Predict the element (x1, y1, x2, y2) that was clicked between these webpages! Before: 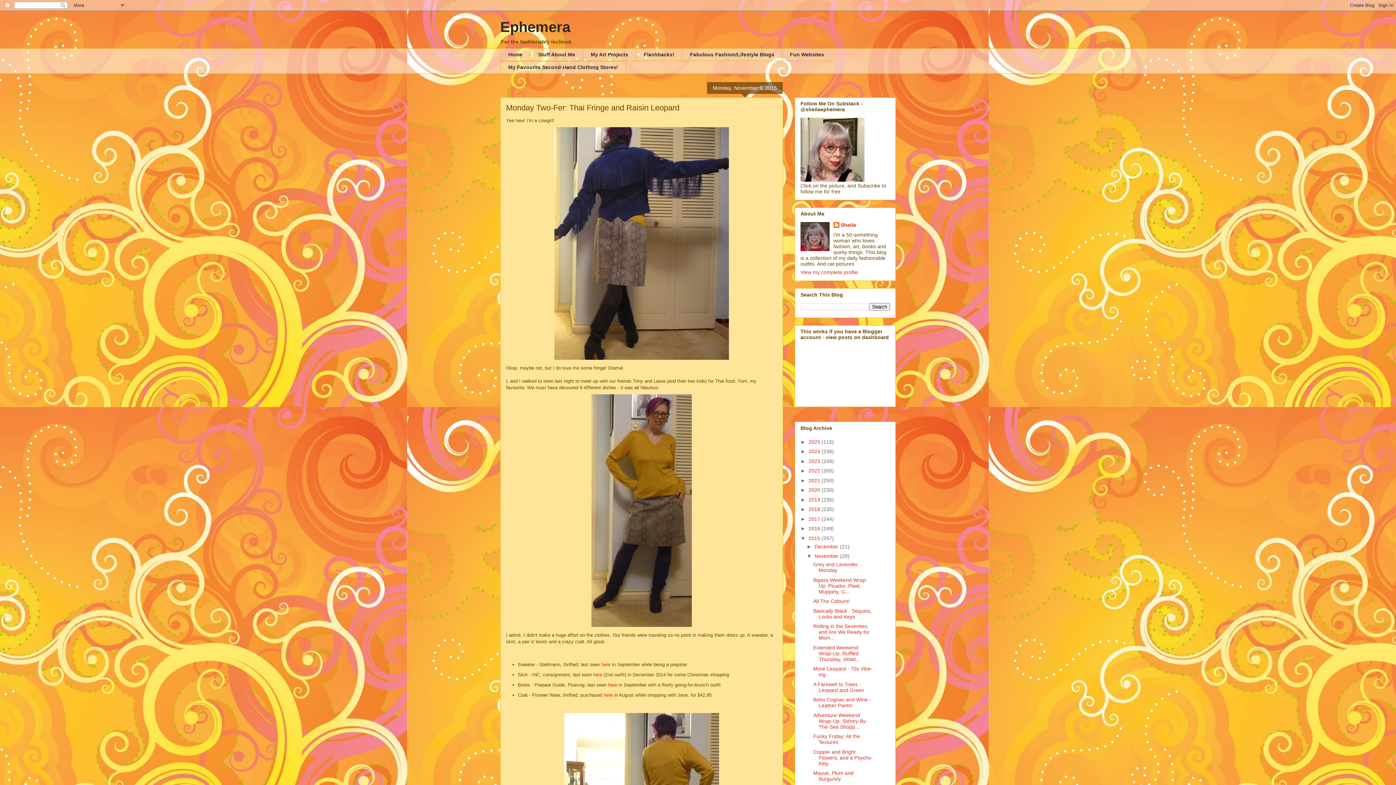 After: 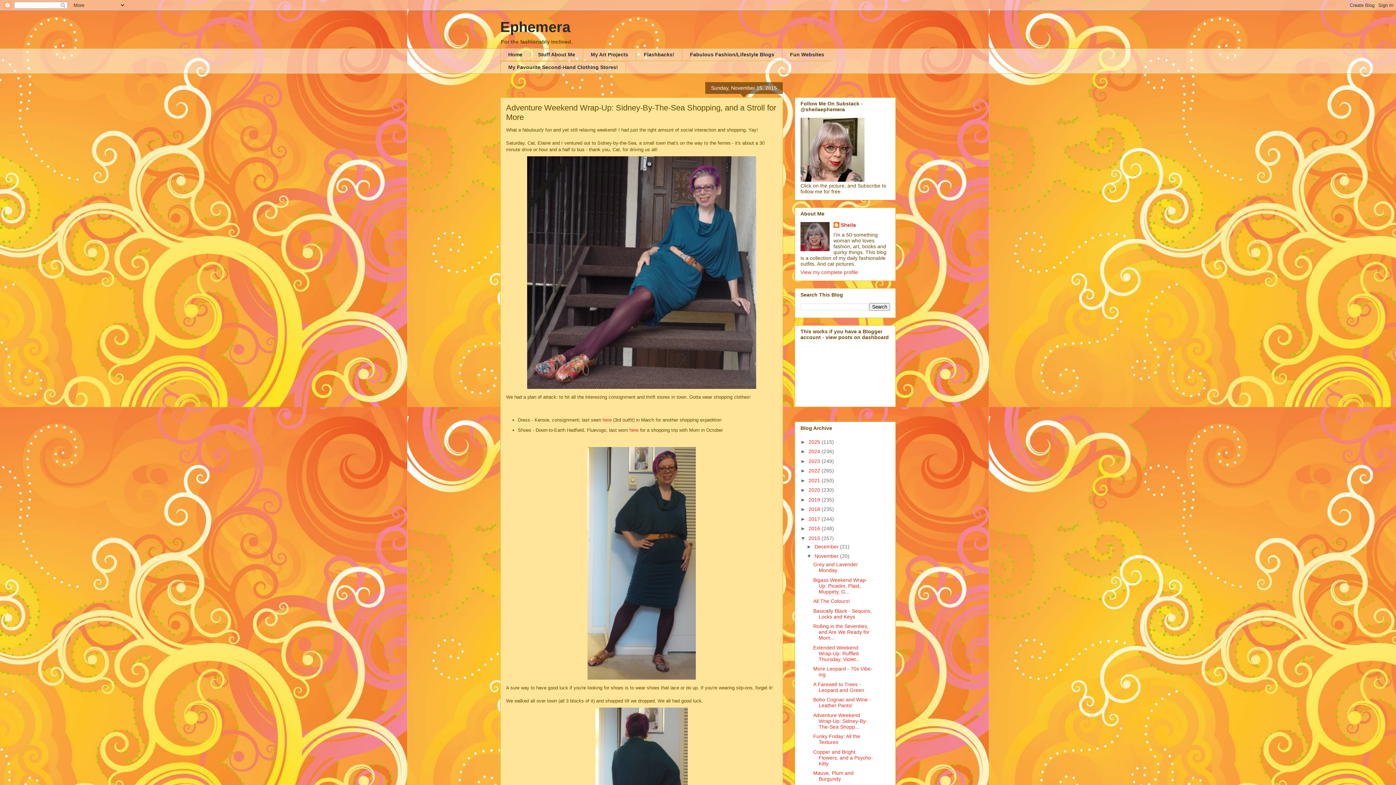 Action: label: Adventure Weekend Wrap-Up: Sidney-By-The-Sea Shopp... bbox: (813, 712, 867, 730)